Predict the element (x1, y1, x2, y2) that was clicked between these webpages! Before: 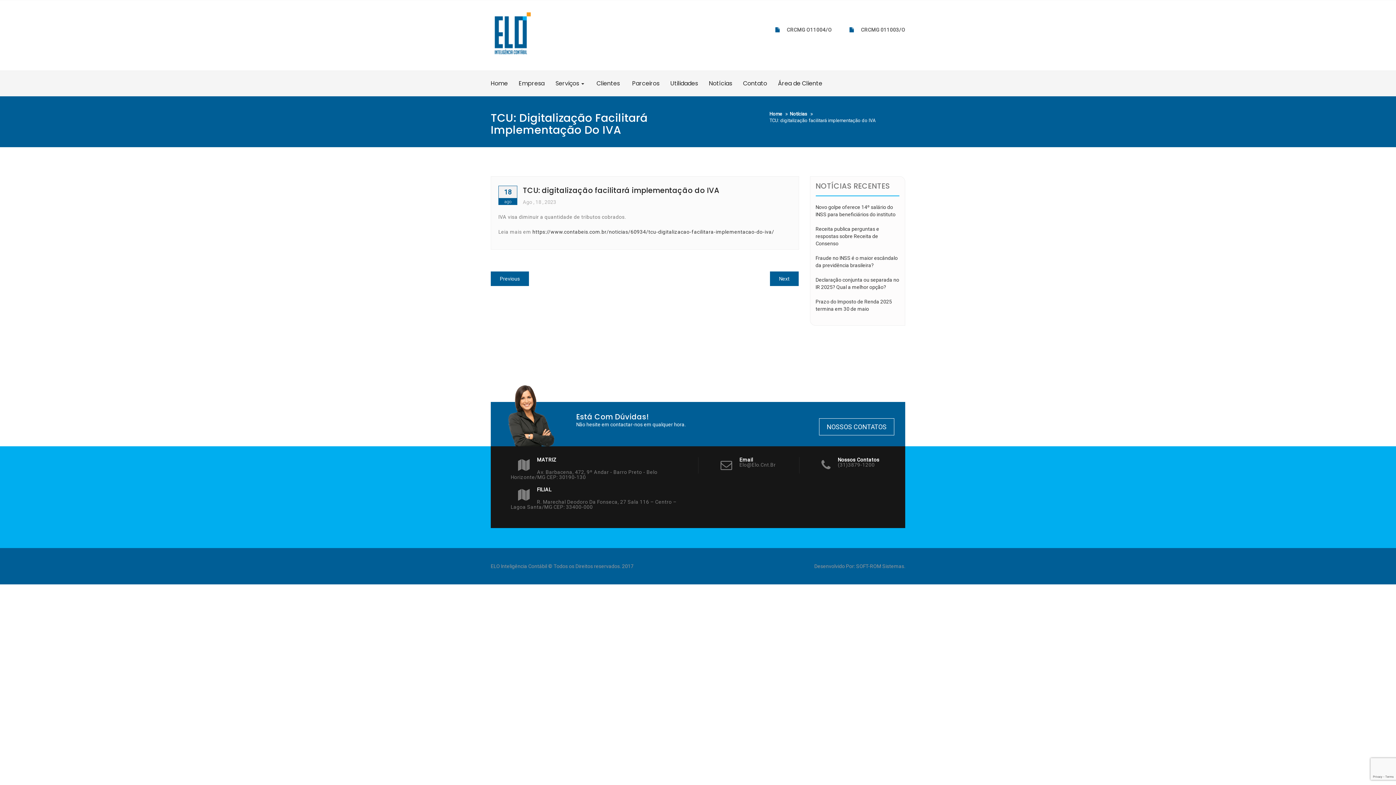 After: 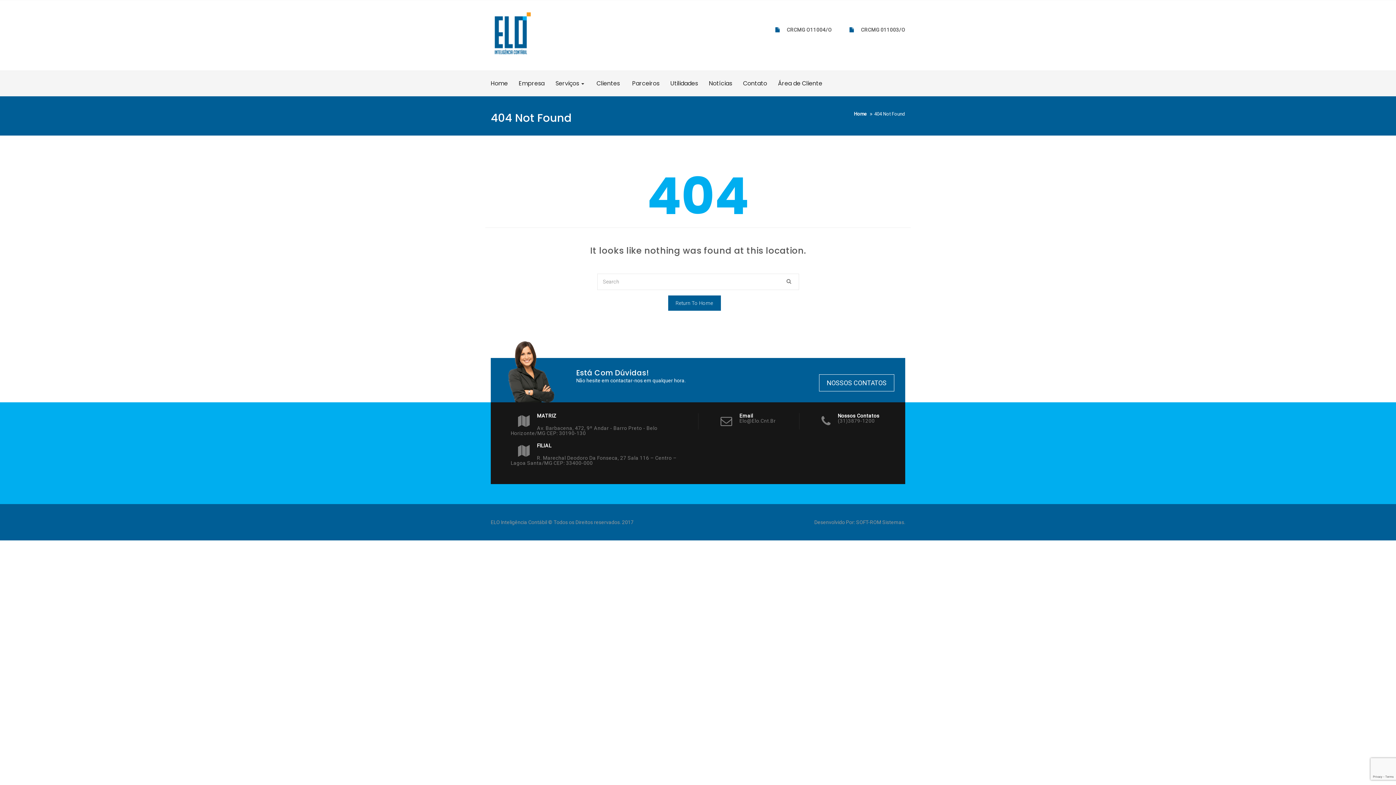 Action: label: Ago , 18 , 2023 bbox: (522, 199, 556, 205)